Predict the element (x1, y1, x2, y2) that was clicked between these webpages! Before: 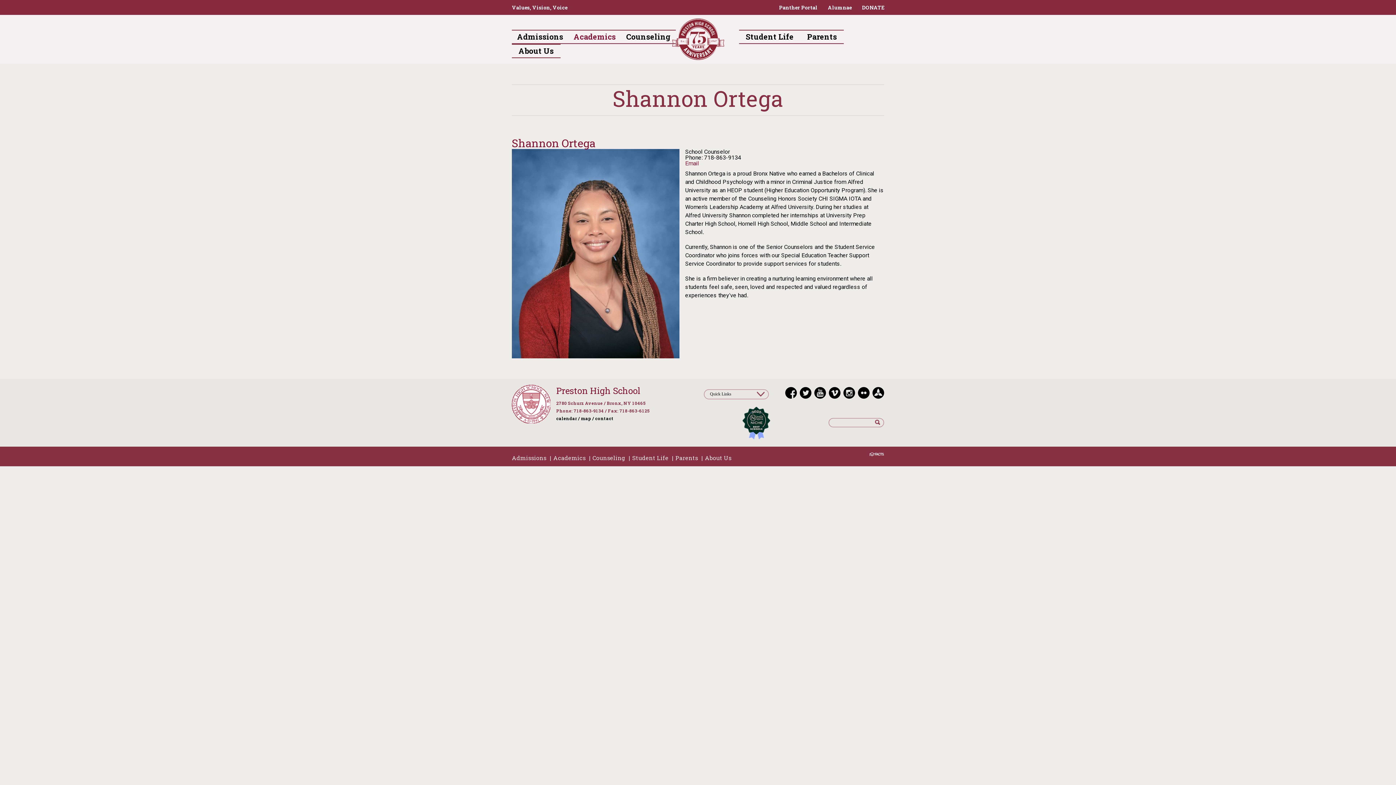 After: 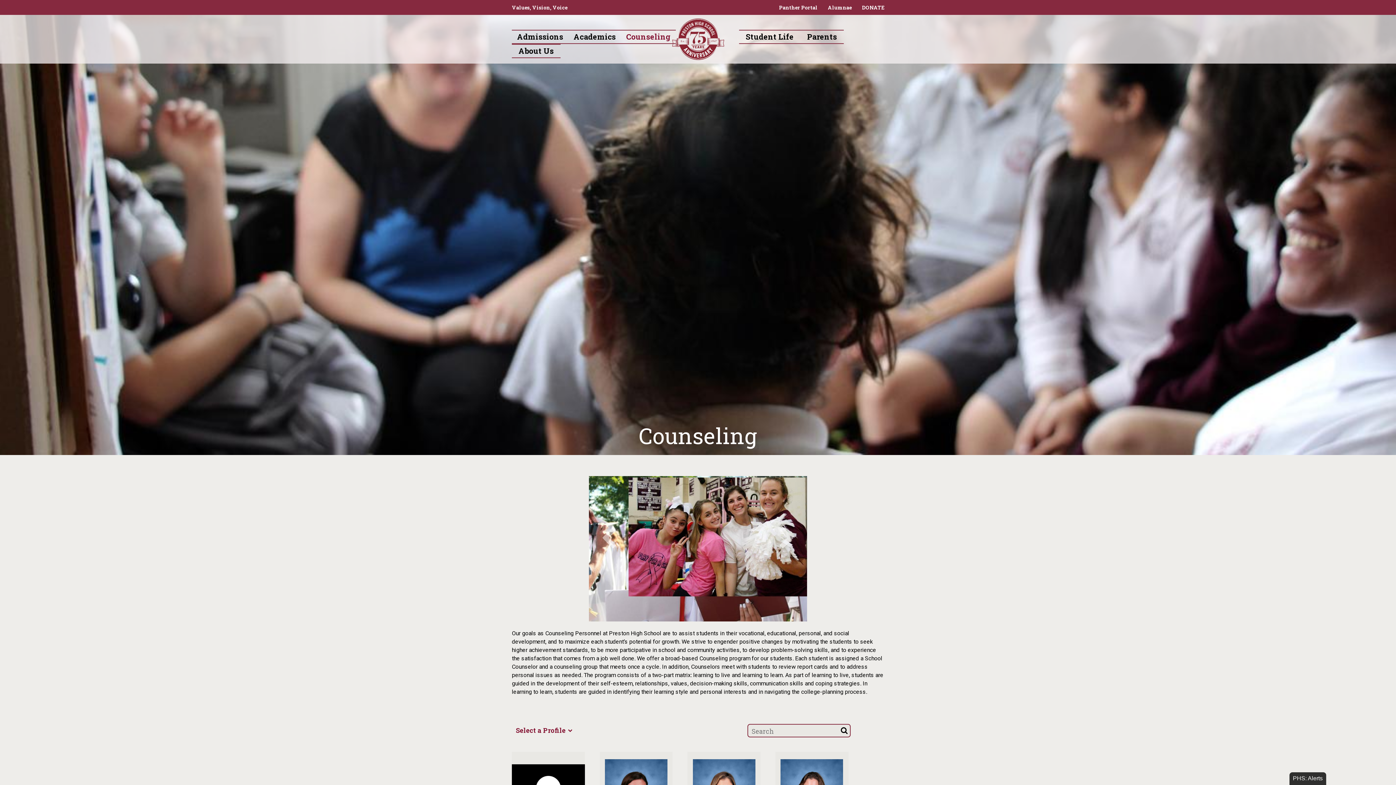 Action: label: Counseling bbox: (626, 30, 670, 43)